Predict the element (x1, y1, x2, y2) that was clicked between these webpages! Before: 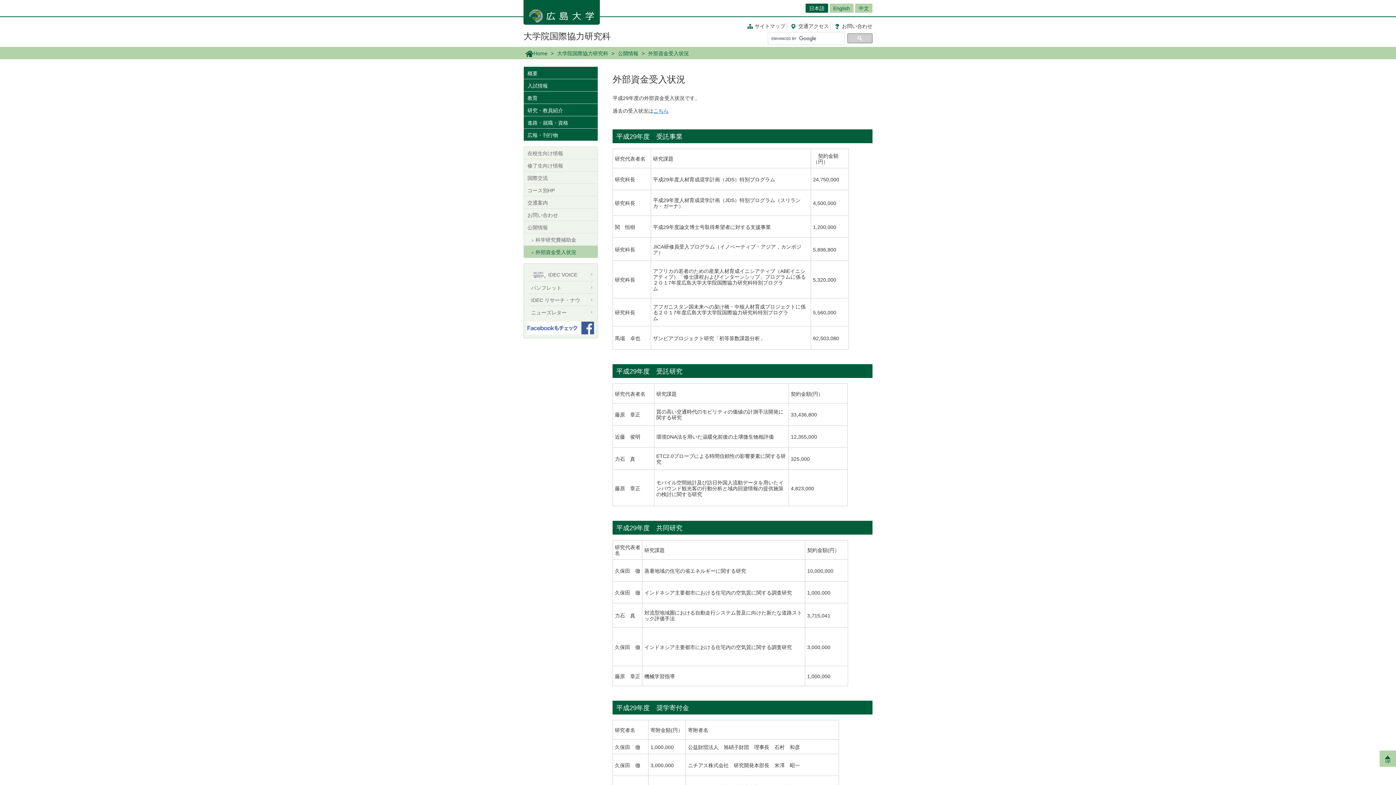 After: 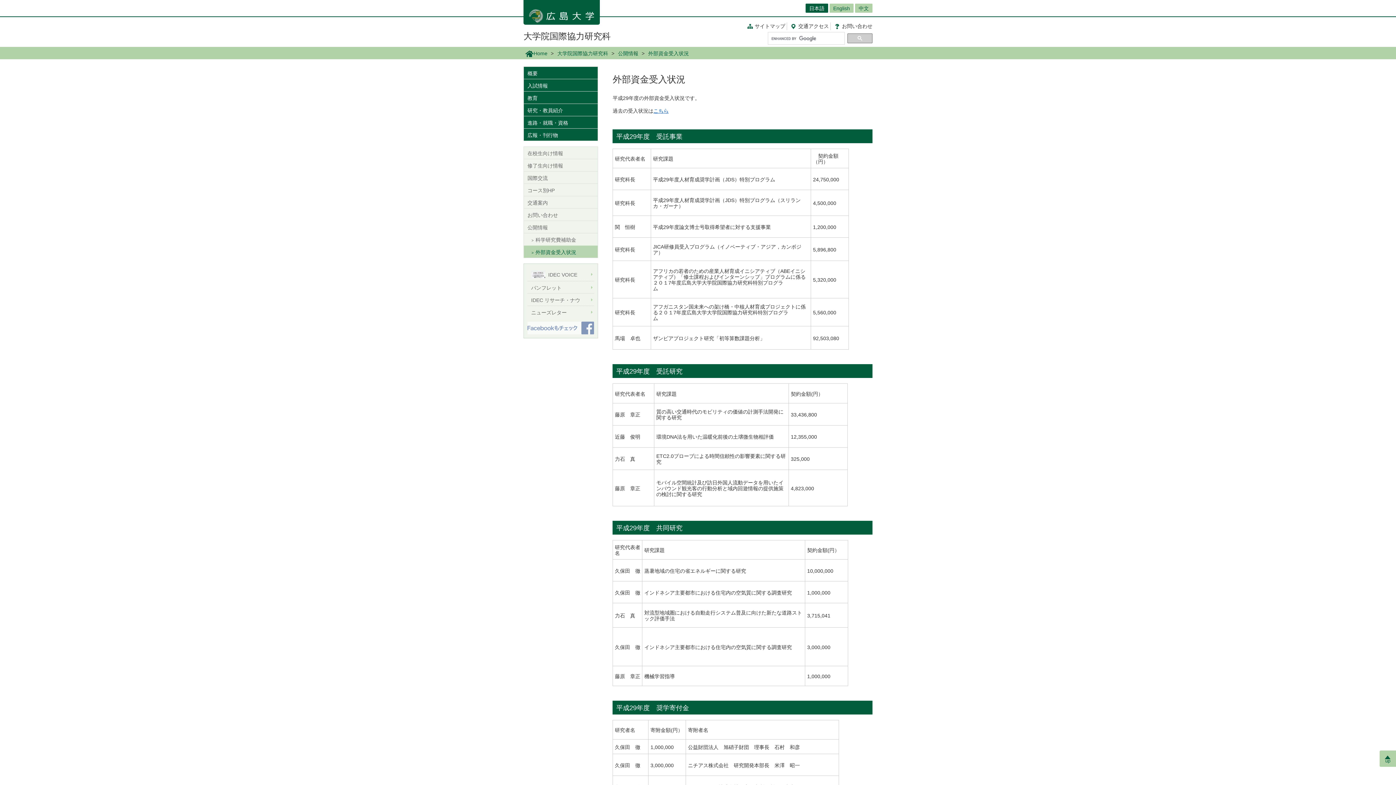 Action: bbox: (527, 321, 594, 334)